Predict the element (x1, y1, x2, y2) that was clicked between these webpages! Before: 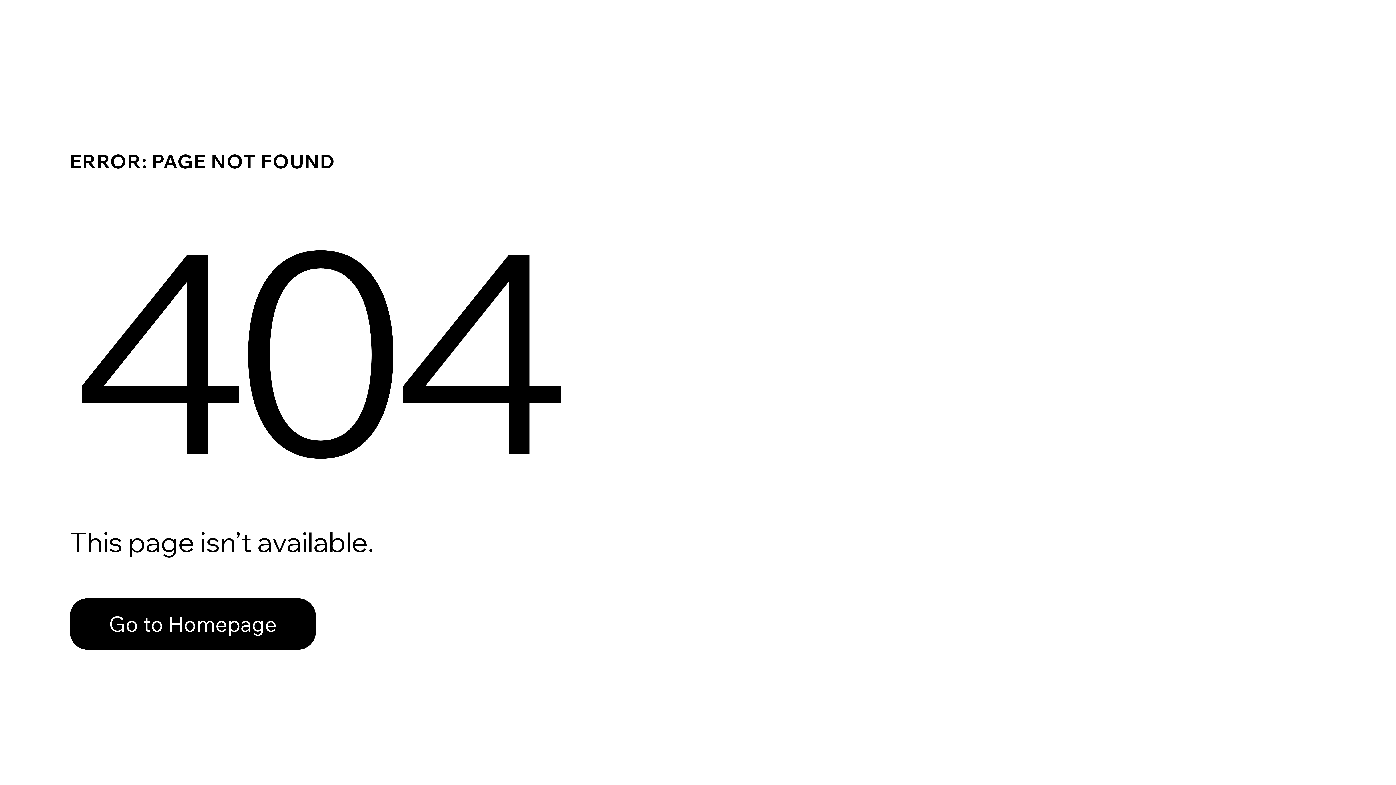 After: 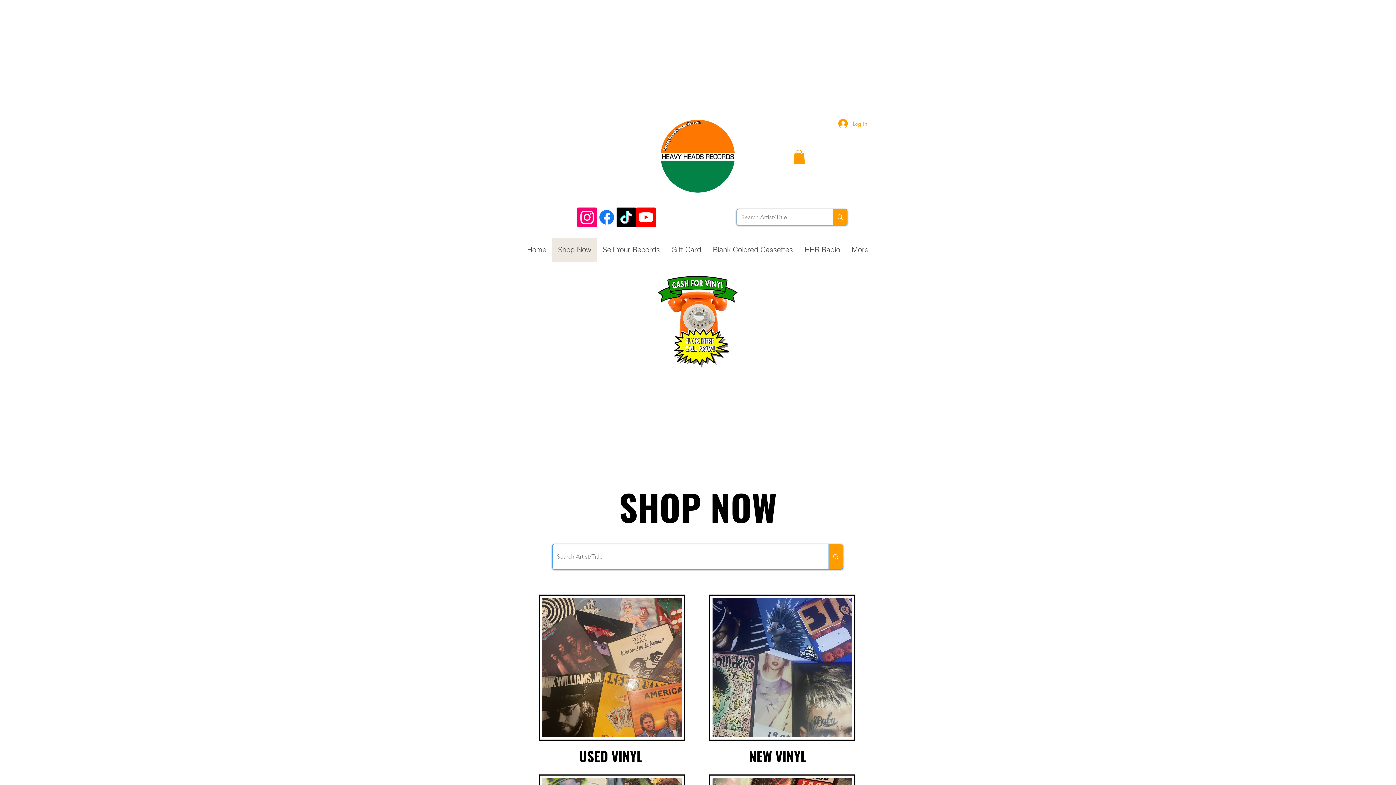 Action: label: Go to Homepage bbox: (69, 582, 768, 659)